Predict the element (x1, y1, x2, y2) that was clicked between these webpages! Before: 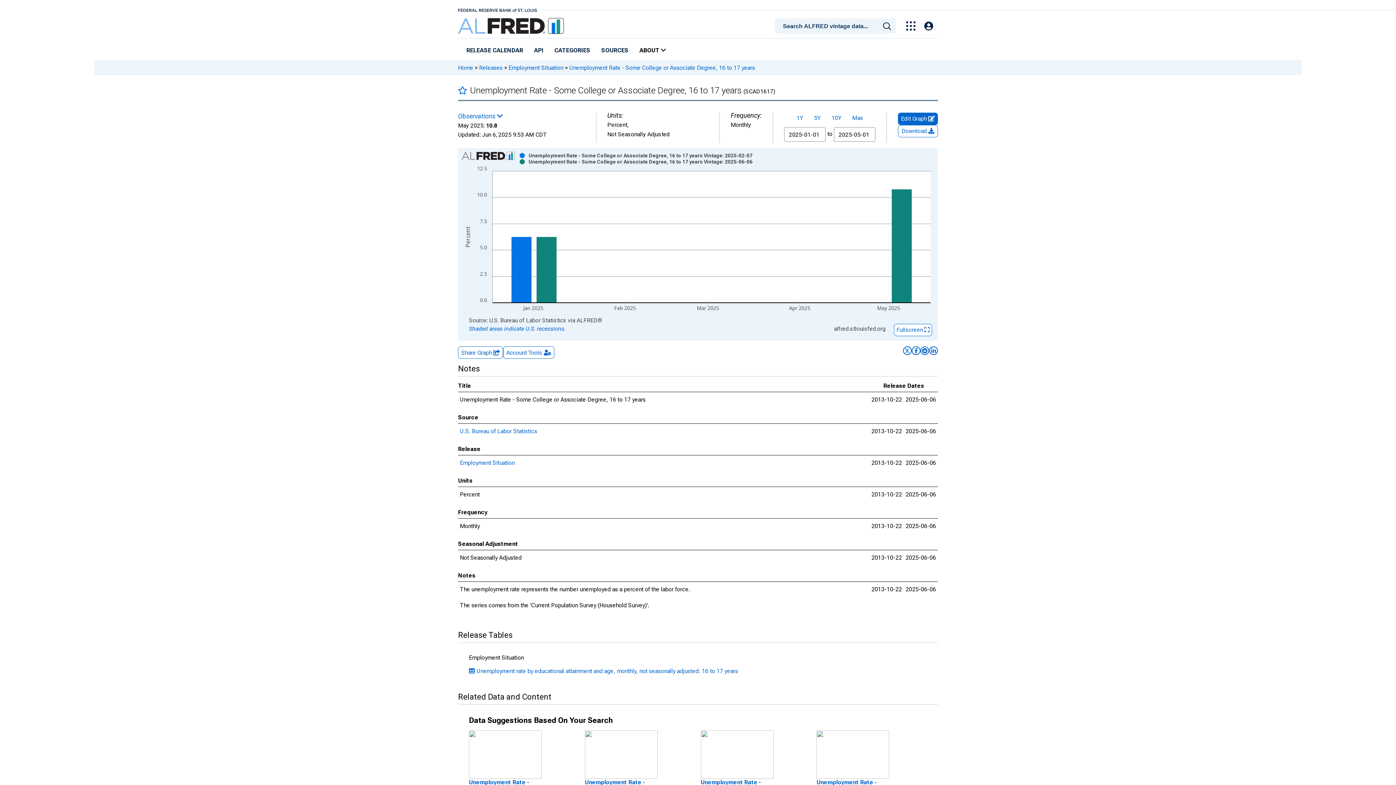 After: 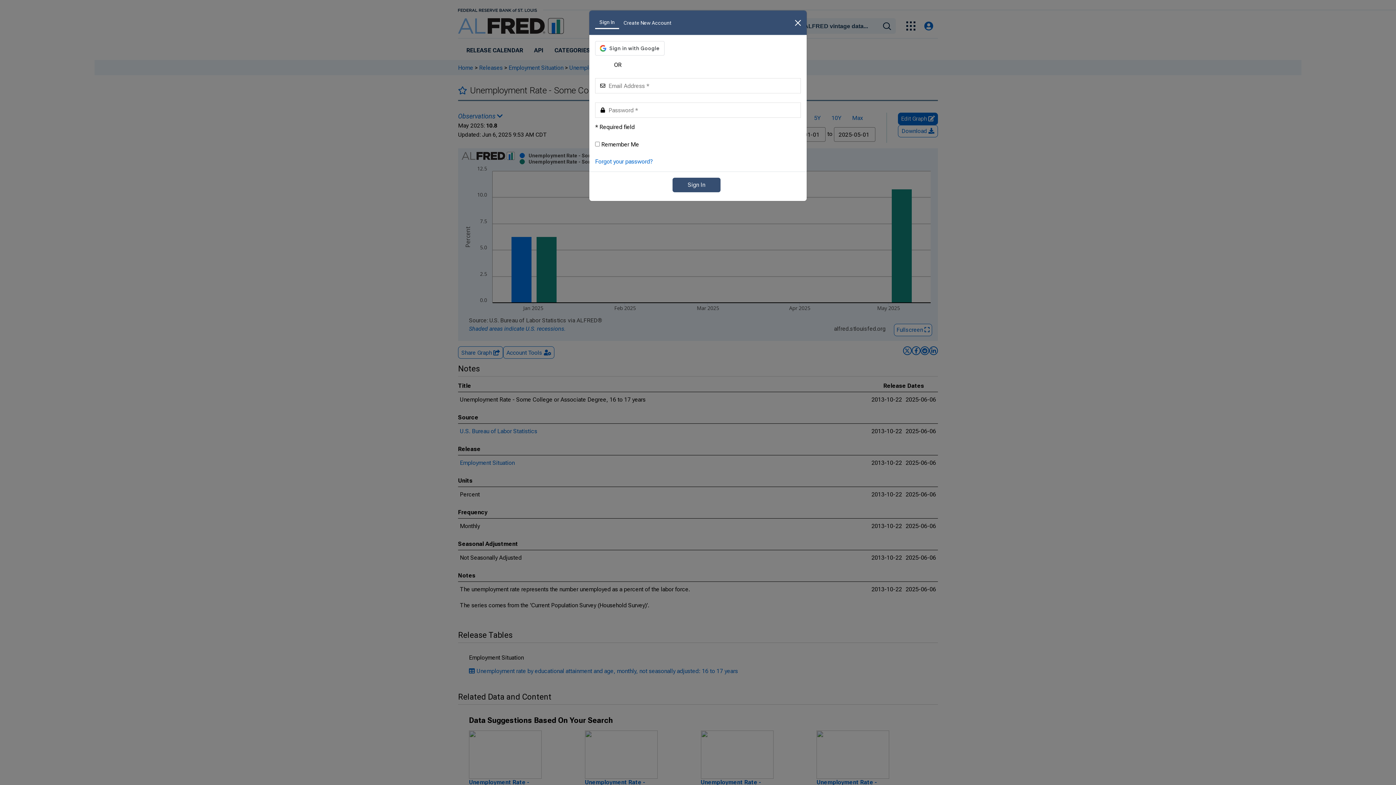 Action: bbox: (924, 21, 933, 30)